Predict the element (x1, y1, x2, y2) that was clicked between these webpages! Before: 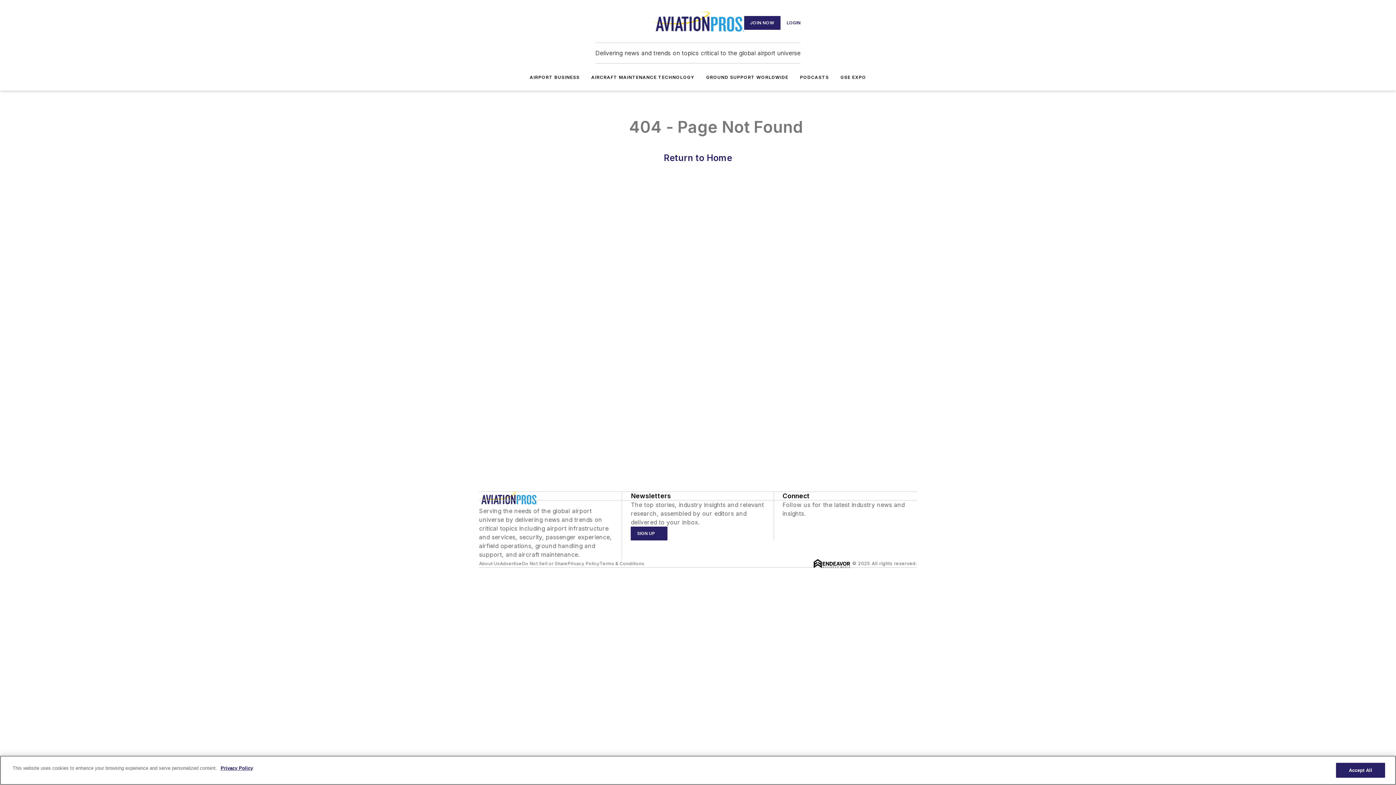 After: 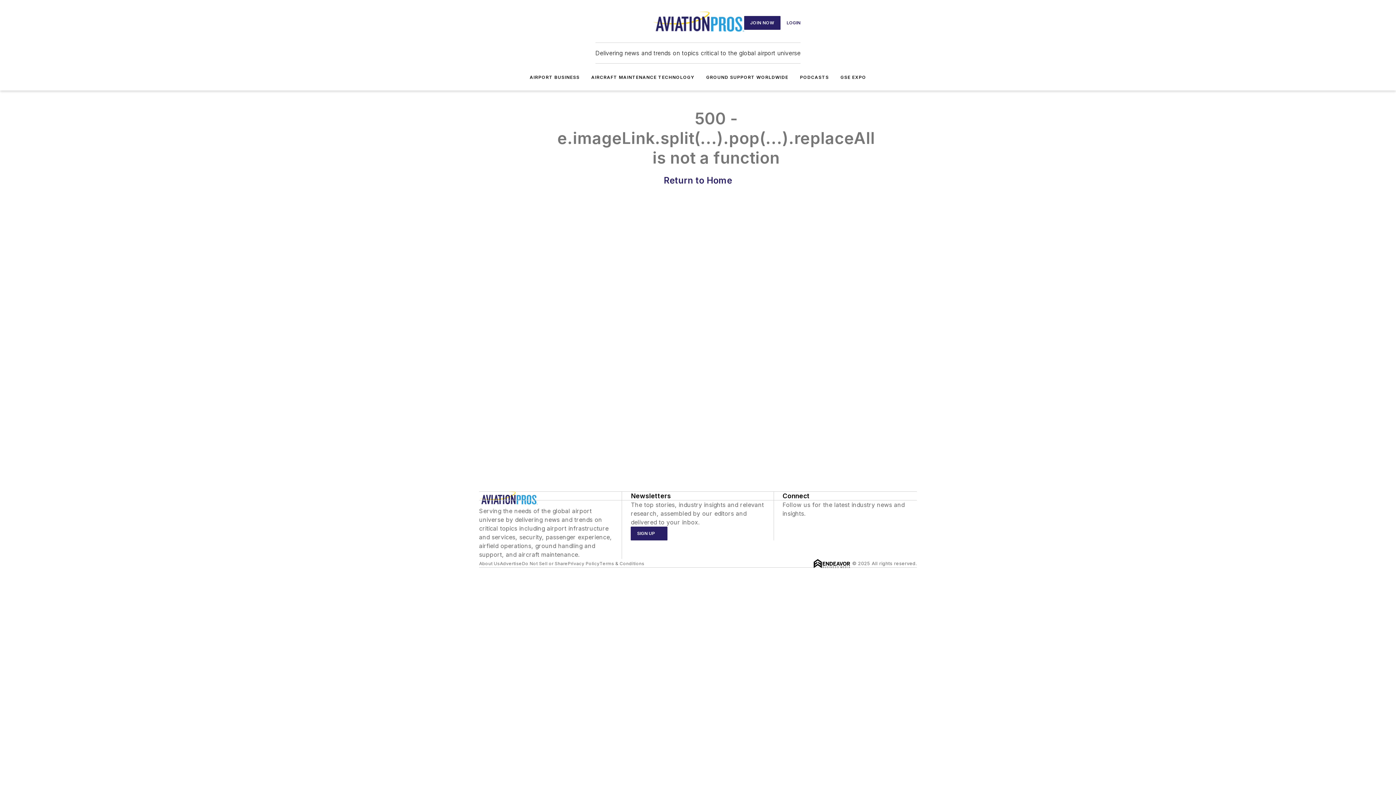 Action: label: AIRCRAFT MAINTENANCE TECHNOLOGY bbox: (591, 74, 694, 80)